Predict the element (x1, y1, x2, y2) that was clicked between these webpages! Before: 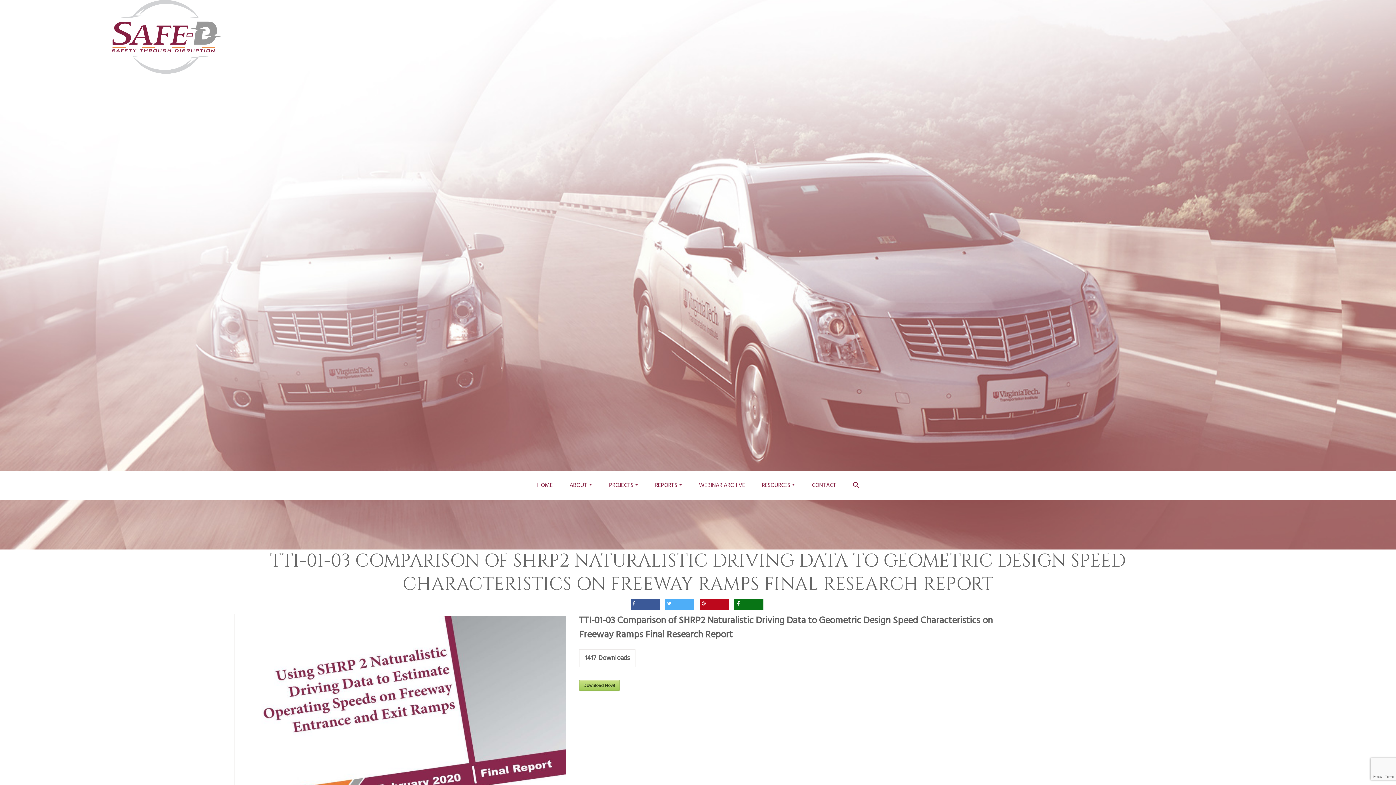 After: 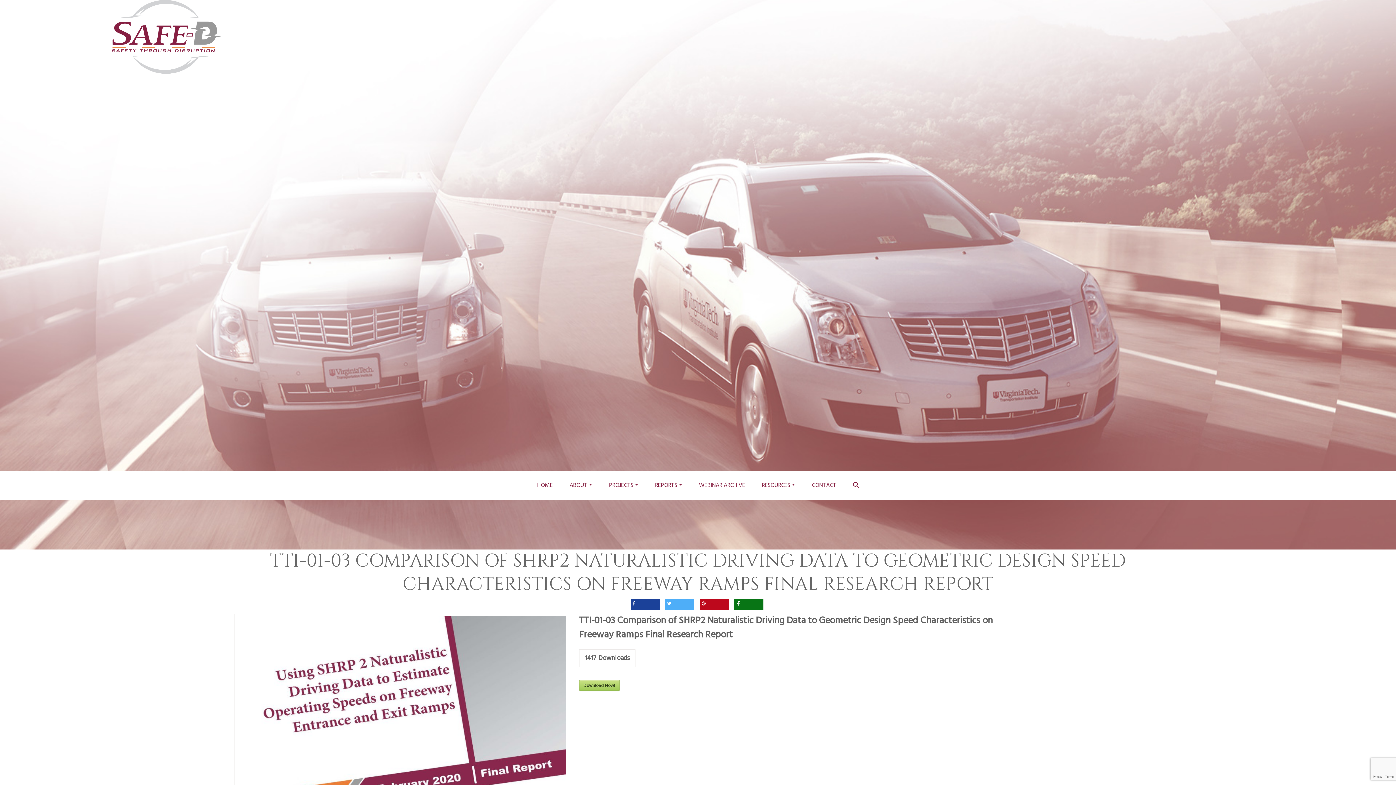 Action: bbox: (630, 599, 659, 610)